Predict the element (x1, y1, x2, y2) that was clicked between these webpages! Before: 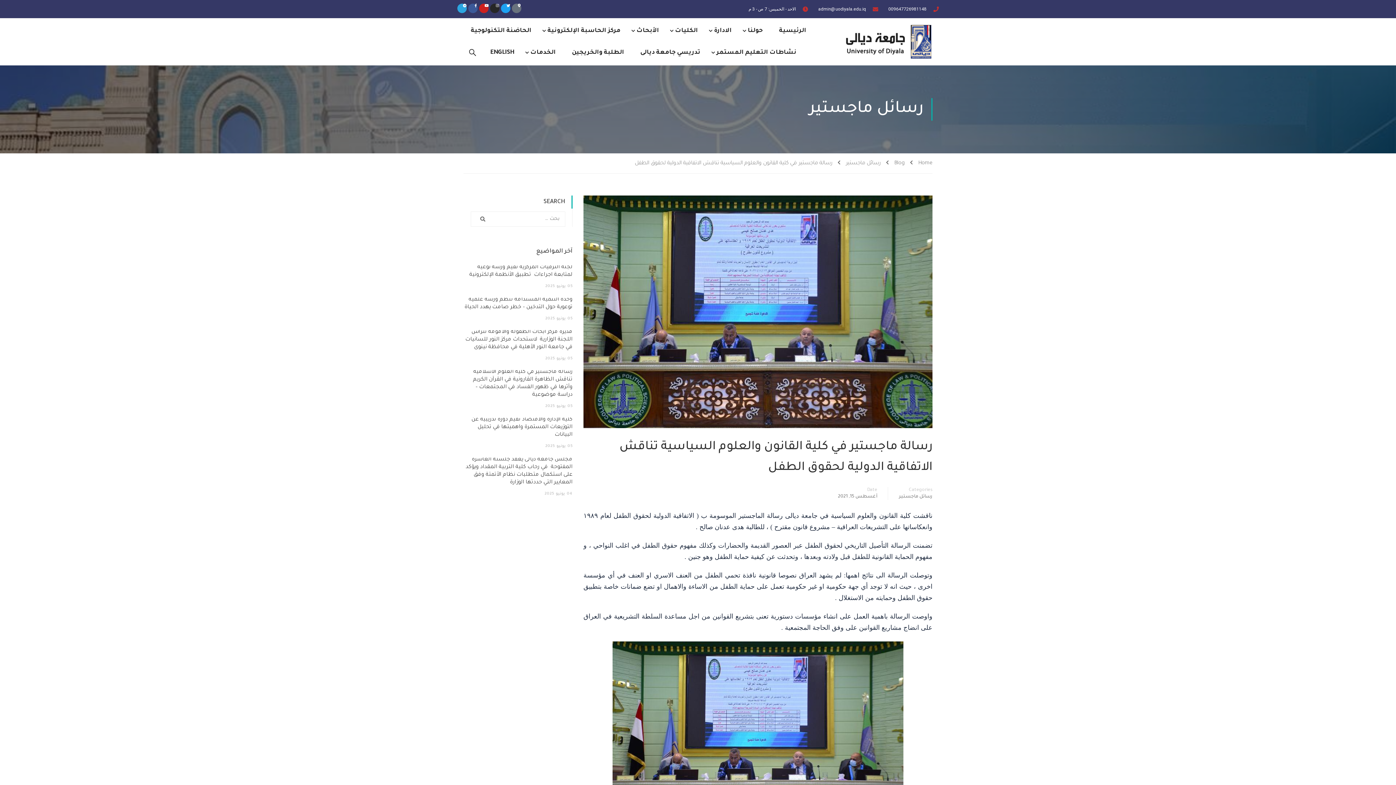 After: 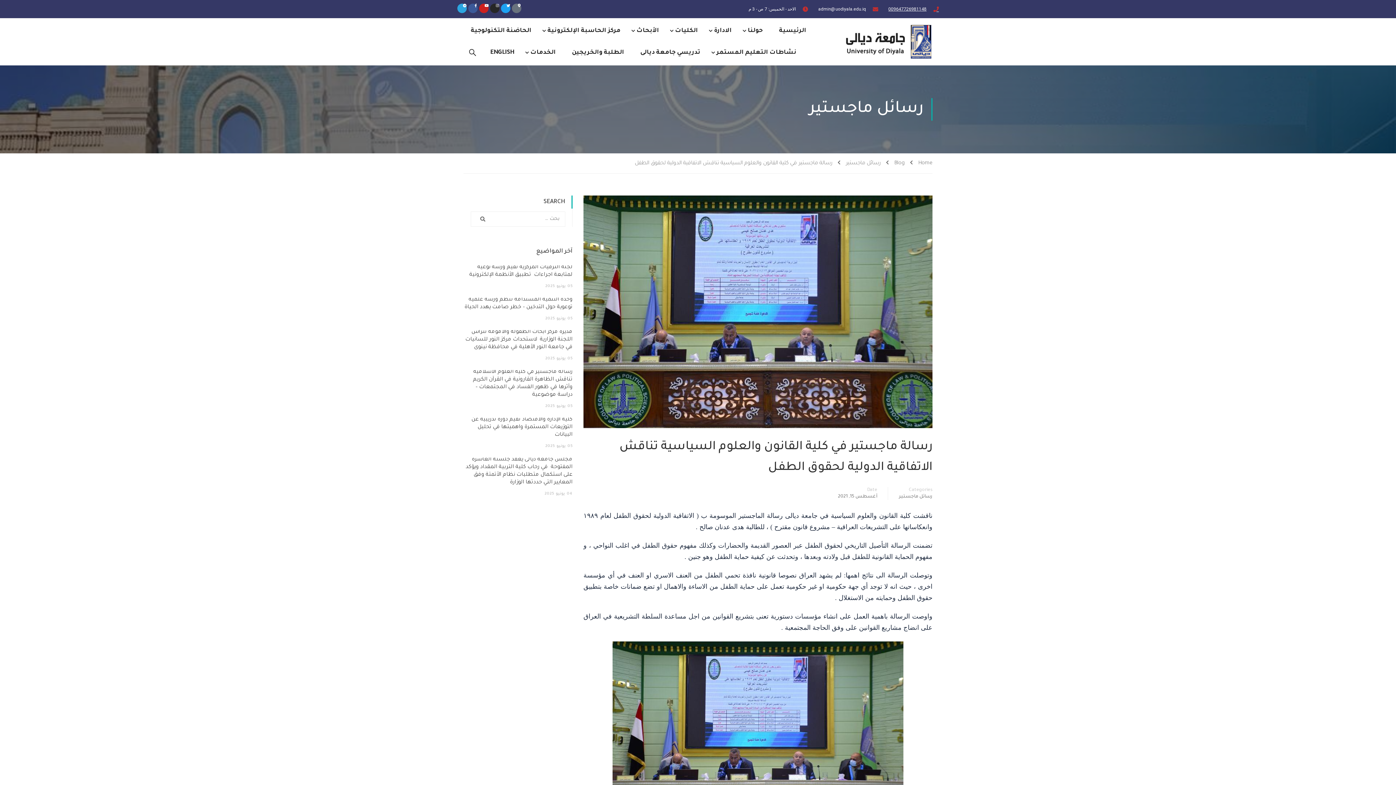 Action: label: 009647726981148 bbox: (888, 3, 939, 14)